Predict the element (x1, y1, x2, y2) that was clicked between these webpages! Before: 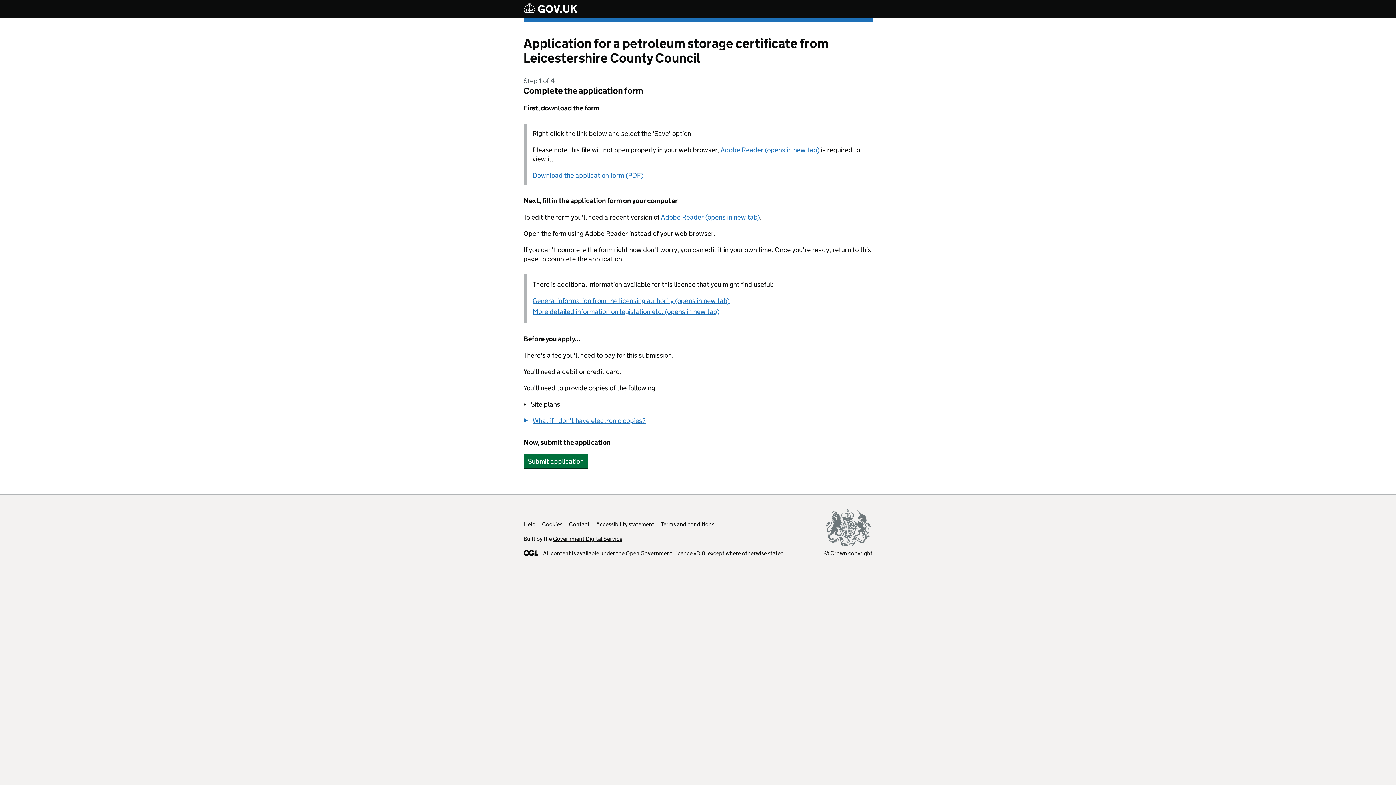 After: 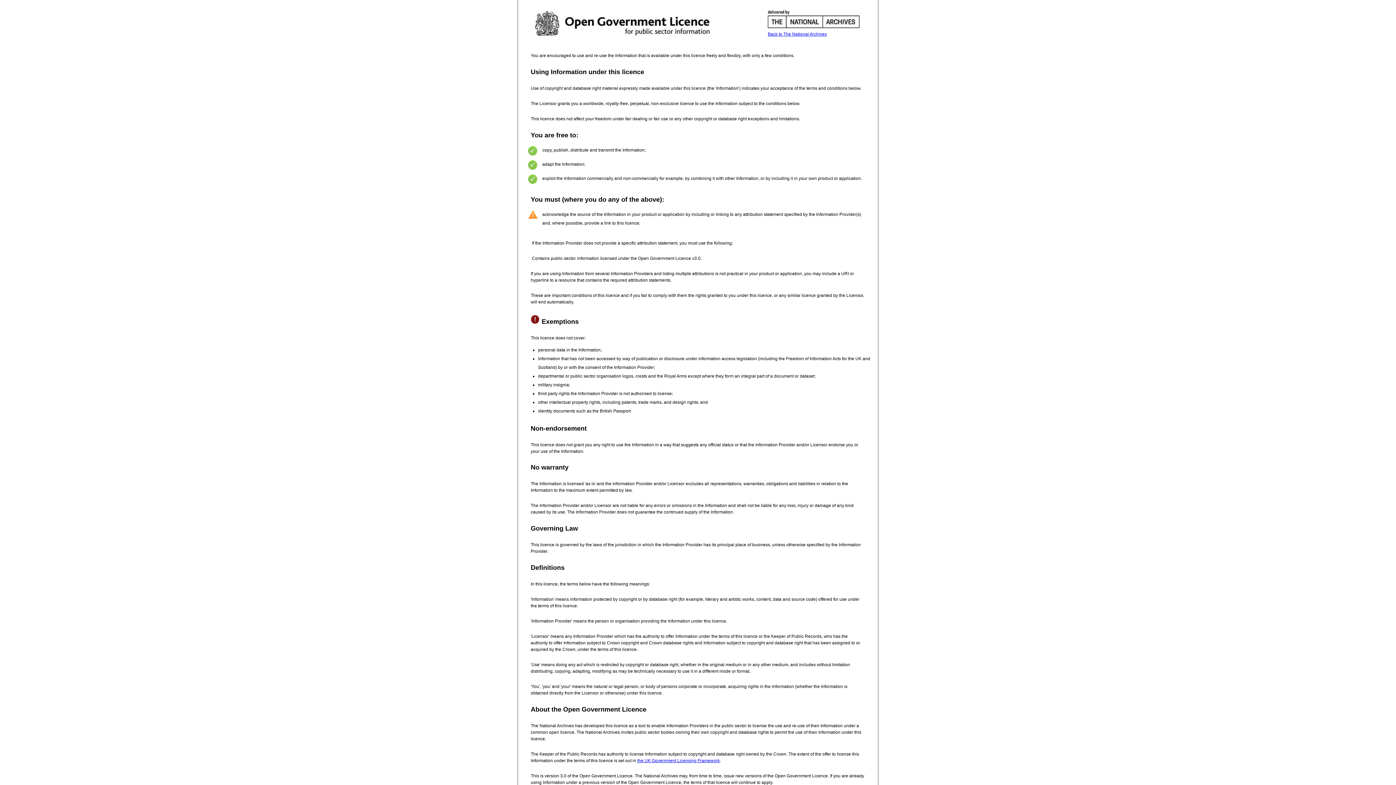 Action: bbox: (625, 550, 705, 557) label: Open Government Licence v3.0